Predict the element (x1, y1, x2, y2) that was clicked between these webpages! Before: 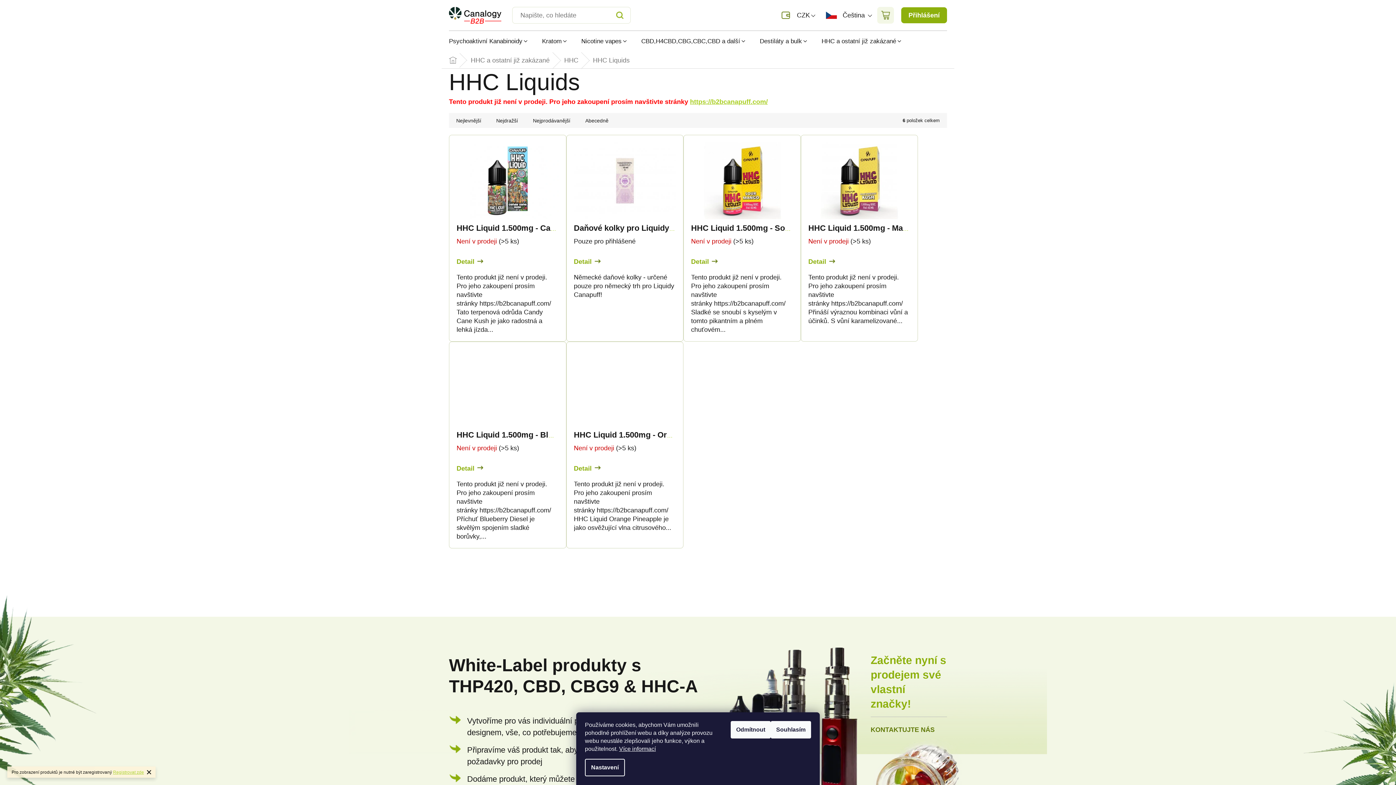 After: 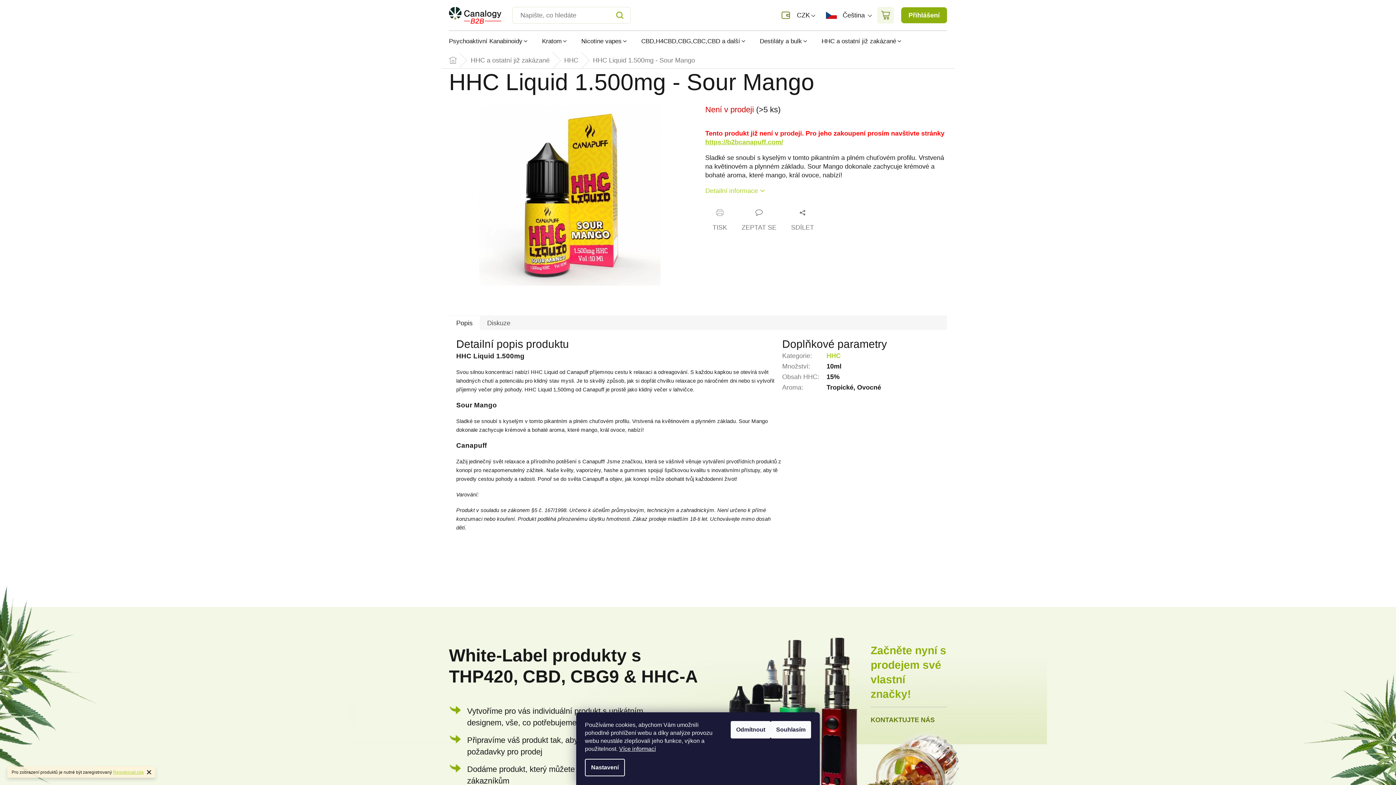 Action: bbox: (691, 222, 793, 234) label: HHC Liquid 1.500mg - Sour Mango